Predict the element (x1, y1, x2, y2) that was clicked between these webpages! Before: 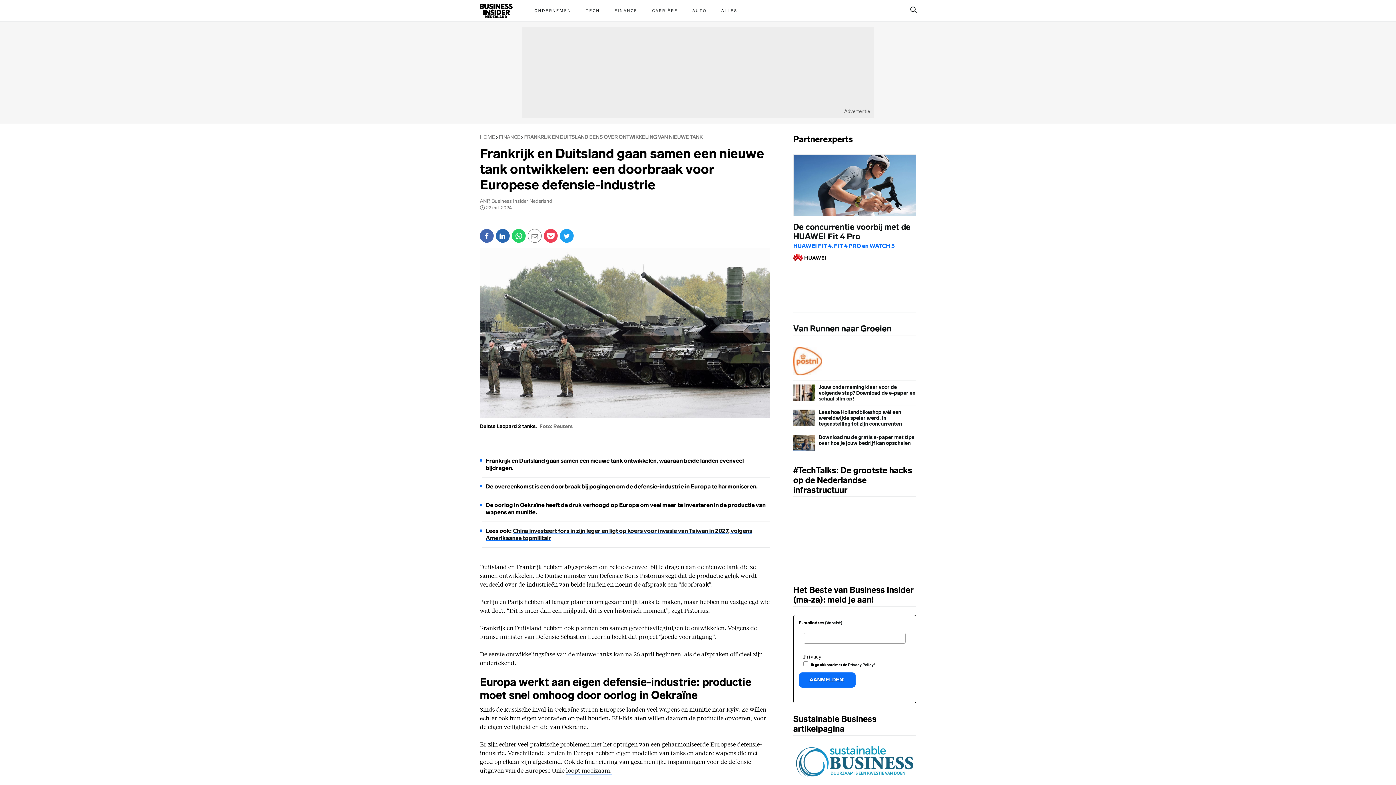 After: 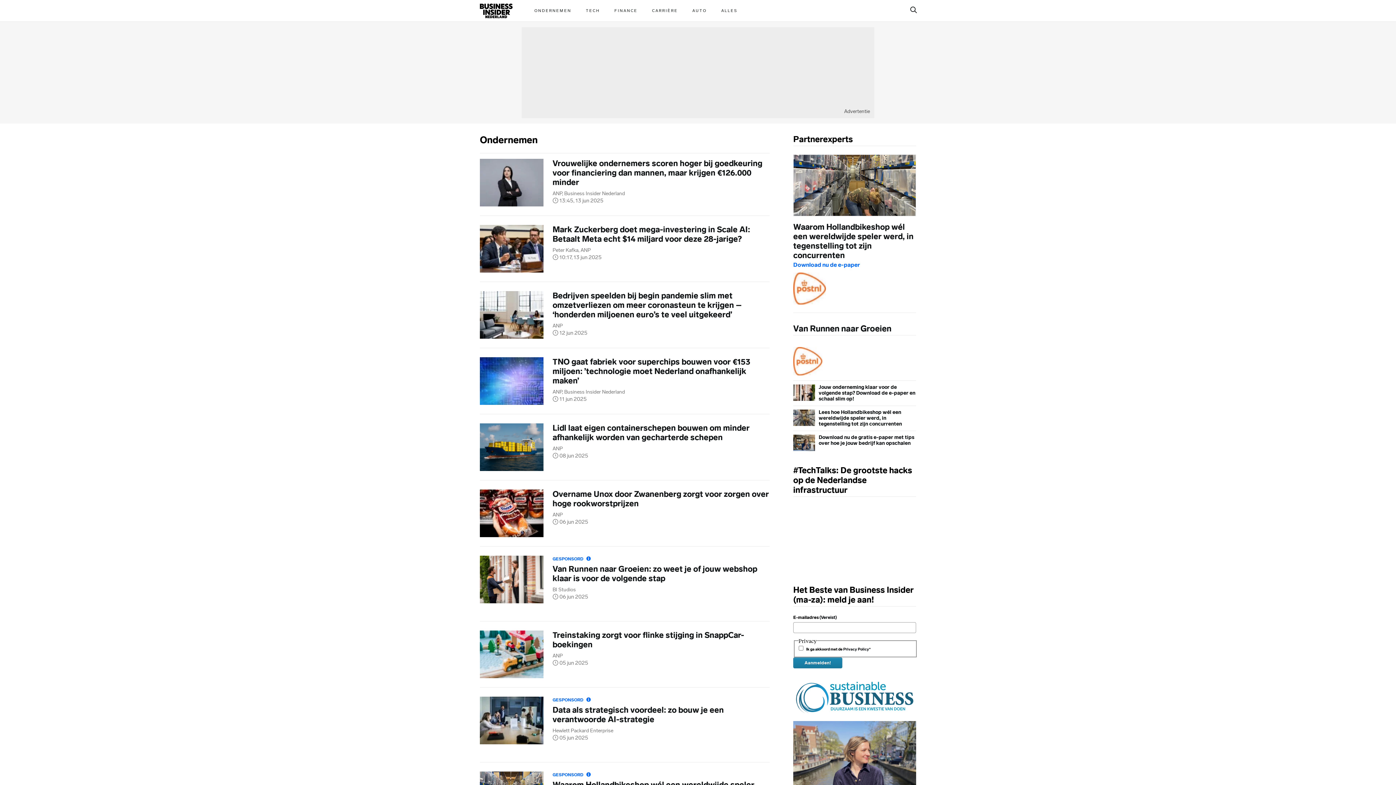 Action: label: ONDERNEMEN bbox: (527, 0, 578, 21)